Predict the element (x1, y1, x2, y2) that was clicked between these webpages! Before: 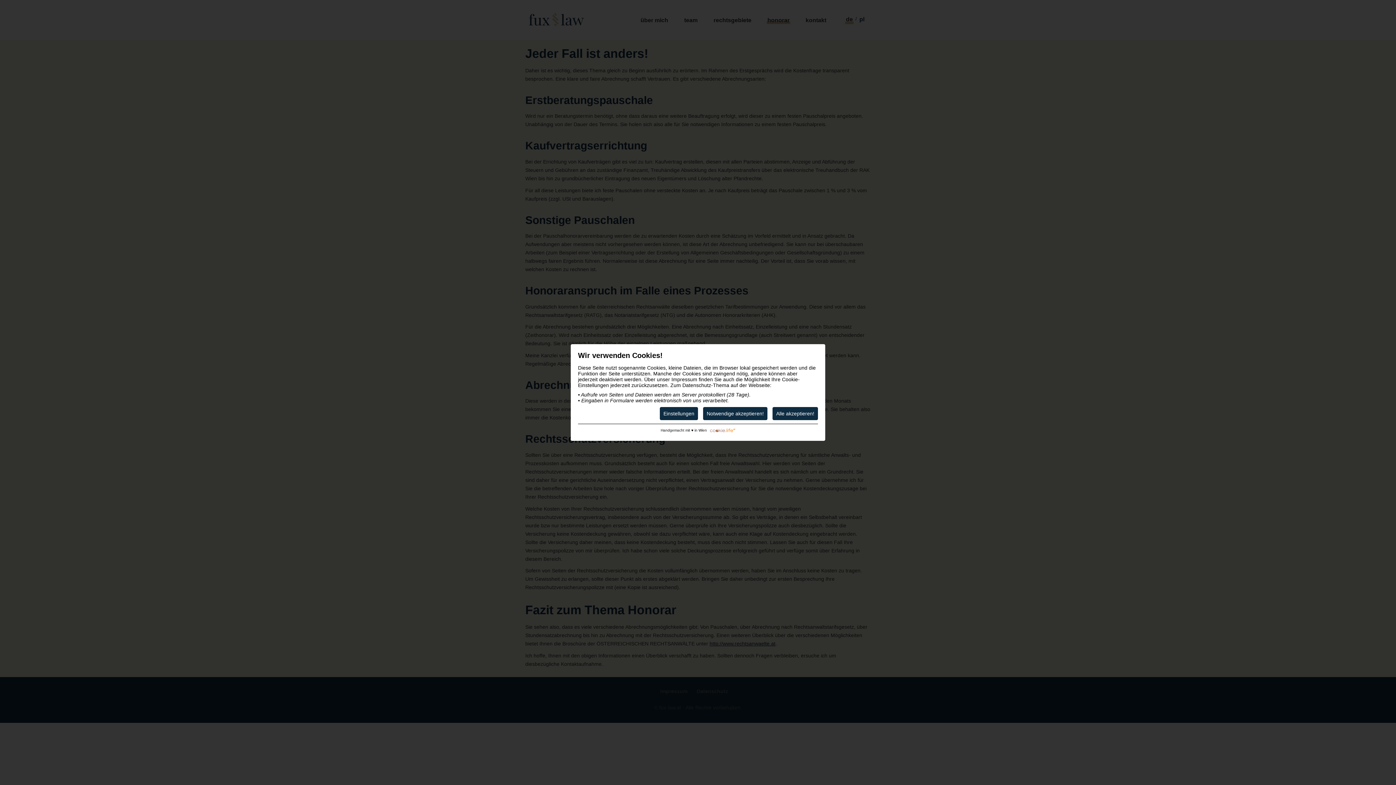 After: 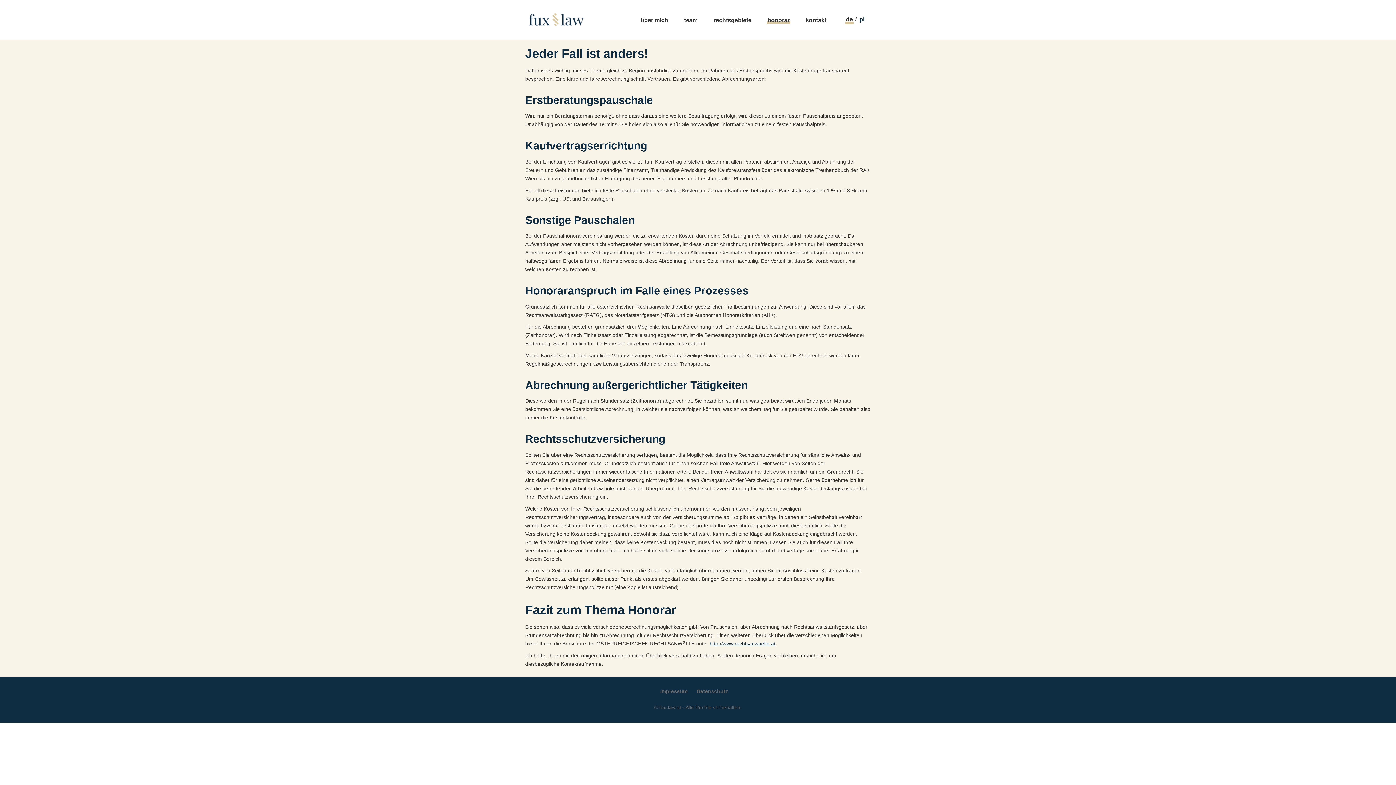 Action: label: Notwendige akzeptieren! bbox: (703, 407, 767, 420)